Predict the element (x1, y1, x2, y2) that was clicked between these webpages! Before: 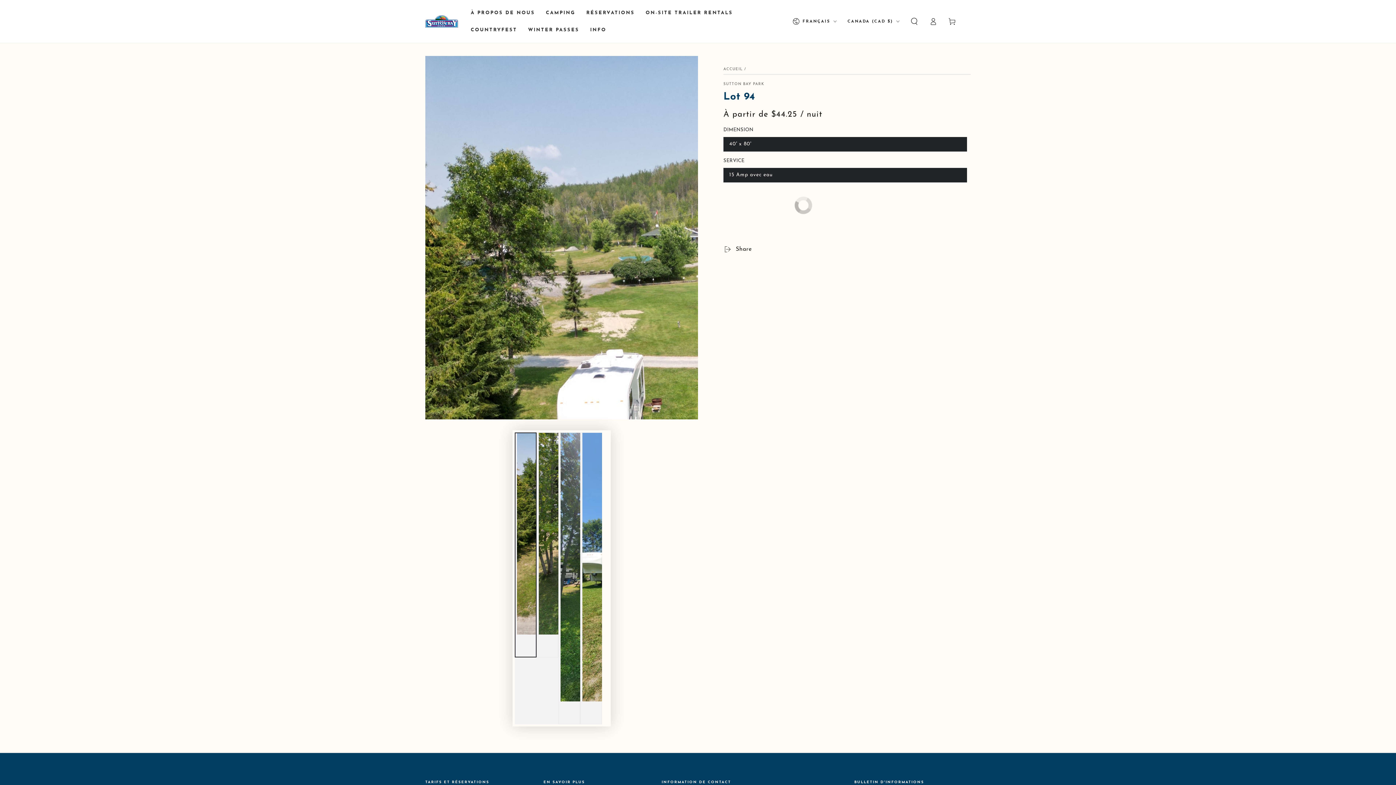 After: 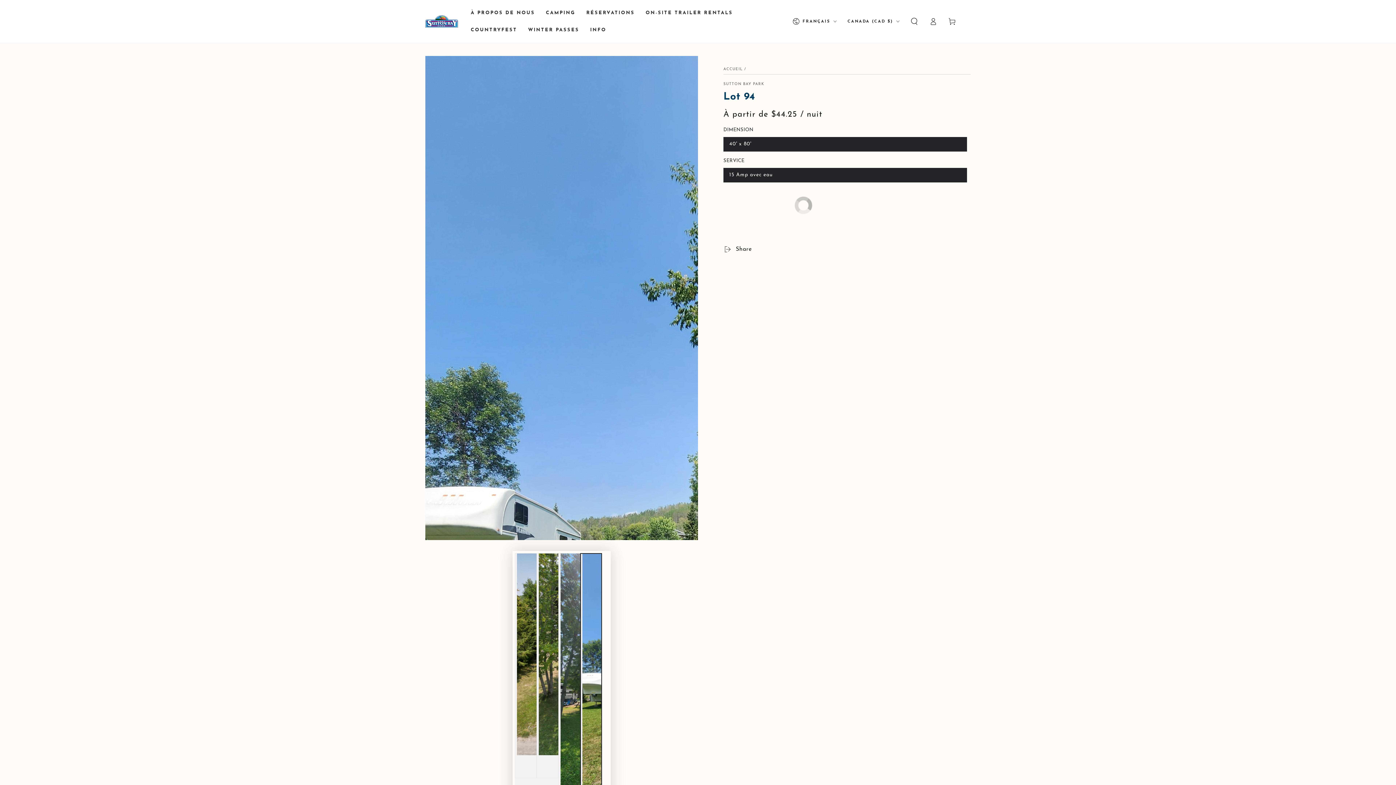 Action: label: Charger l'image 4 dans la vue galerie bbox: (580, 432, 602, 724)